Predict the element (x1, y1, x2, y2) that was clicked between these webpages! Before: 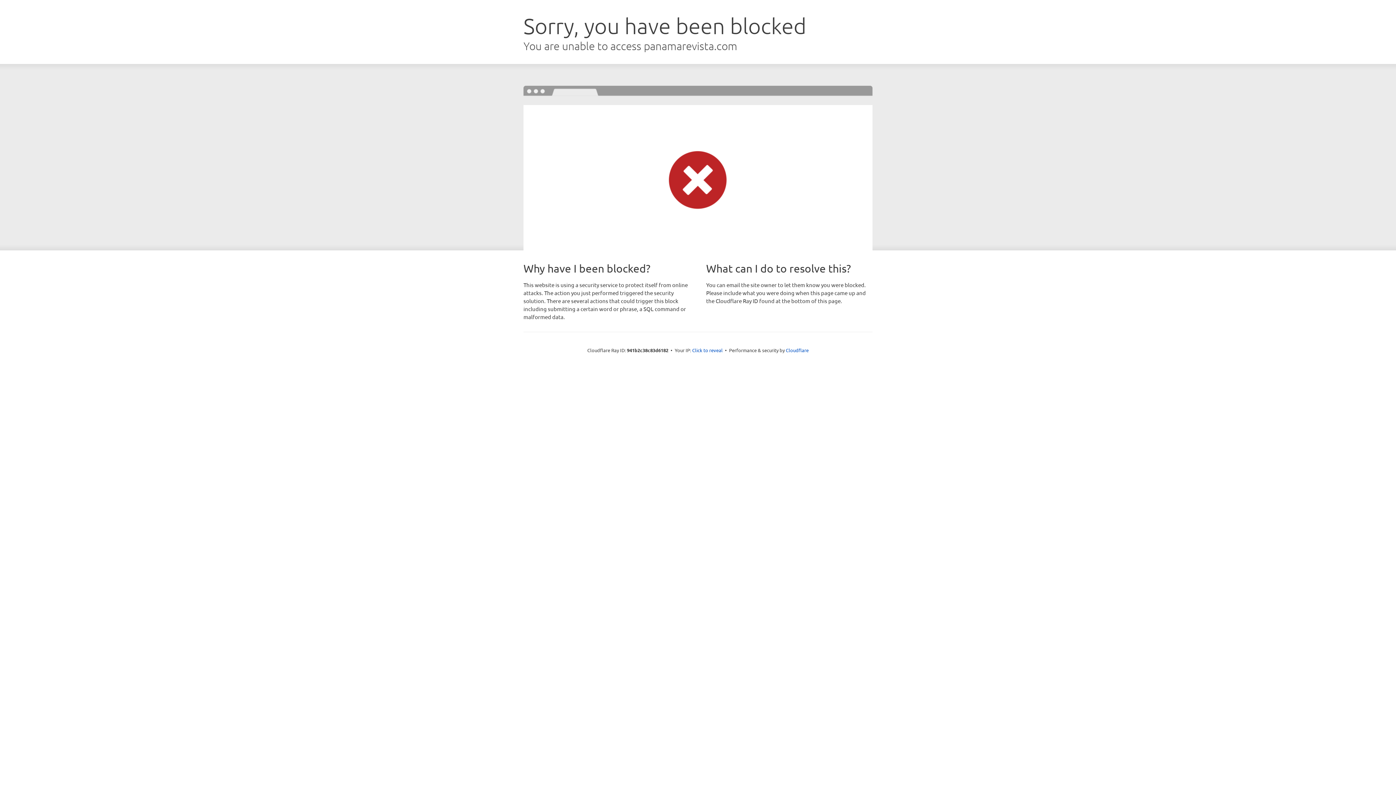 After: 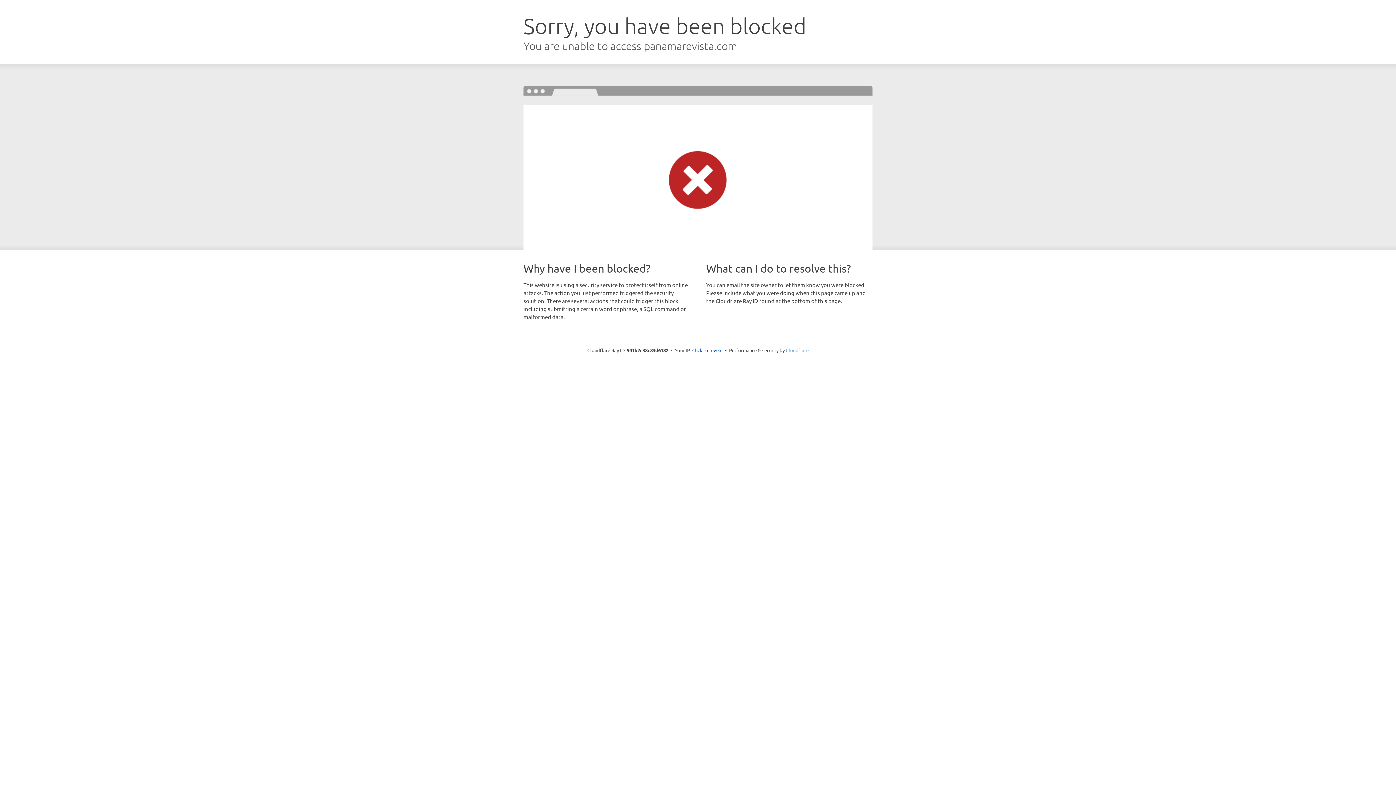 Action: label: Cloudflare bbox: (786, 347, 808, 353)